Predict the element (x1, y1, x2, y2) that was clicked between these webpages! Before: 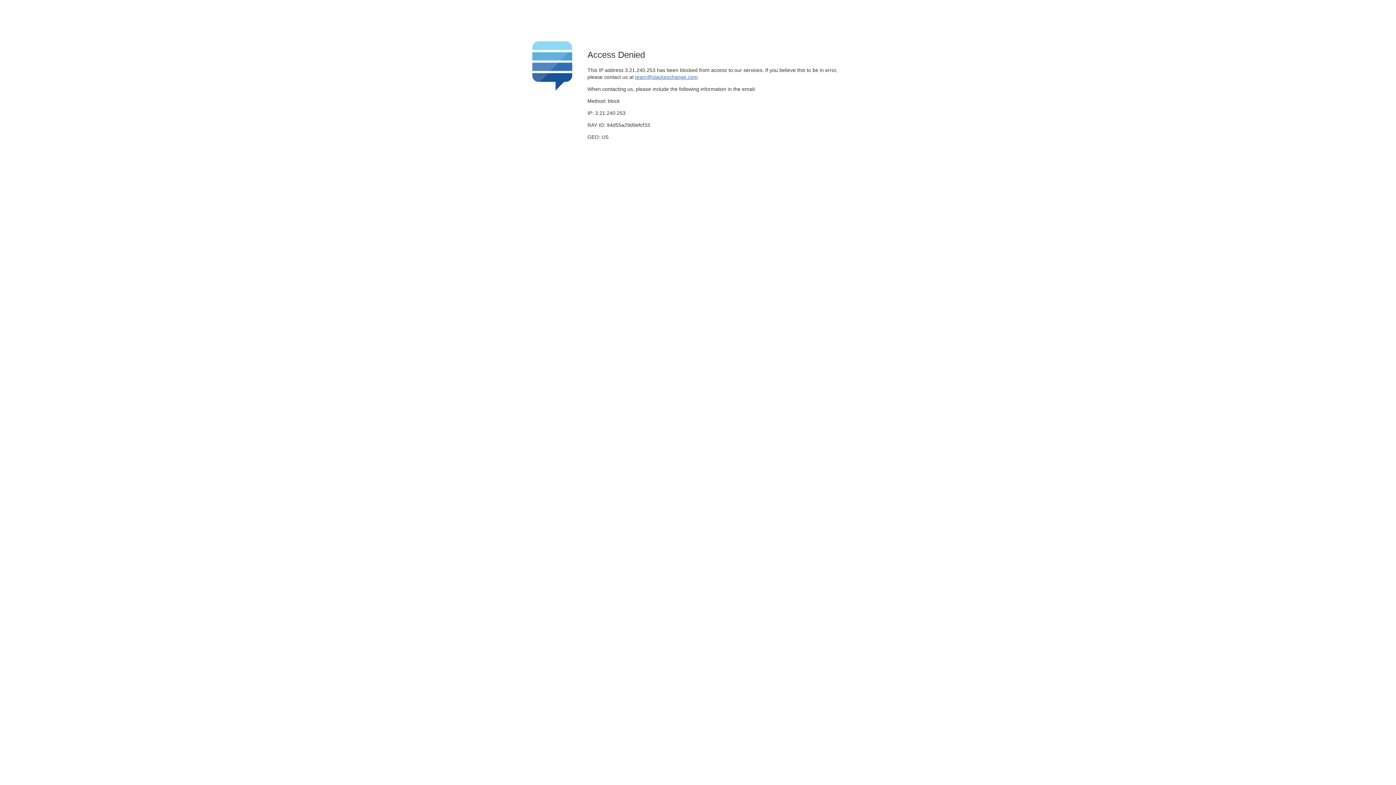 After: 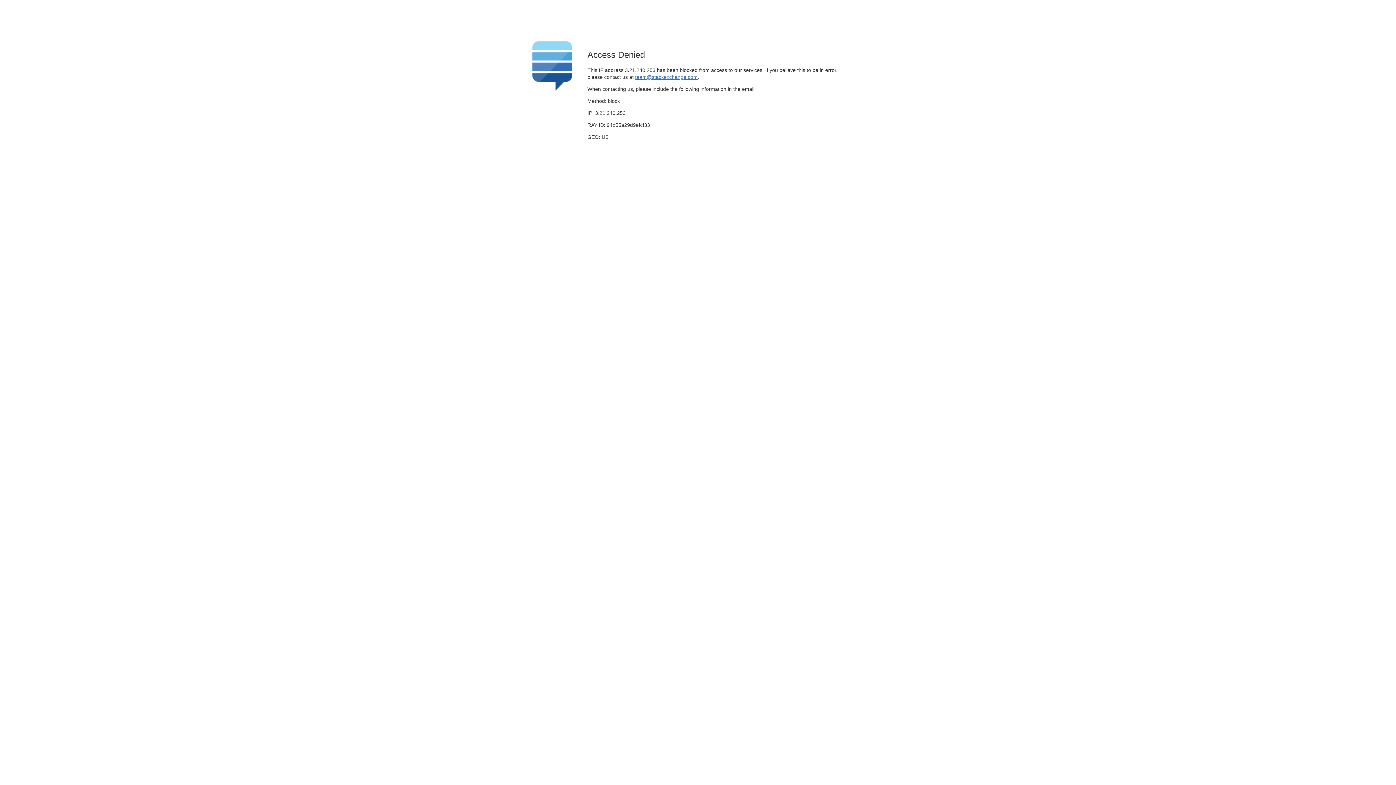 Action: label: team@stackexchange.com bbox: (635, 74, 697, 79)